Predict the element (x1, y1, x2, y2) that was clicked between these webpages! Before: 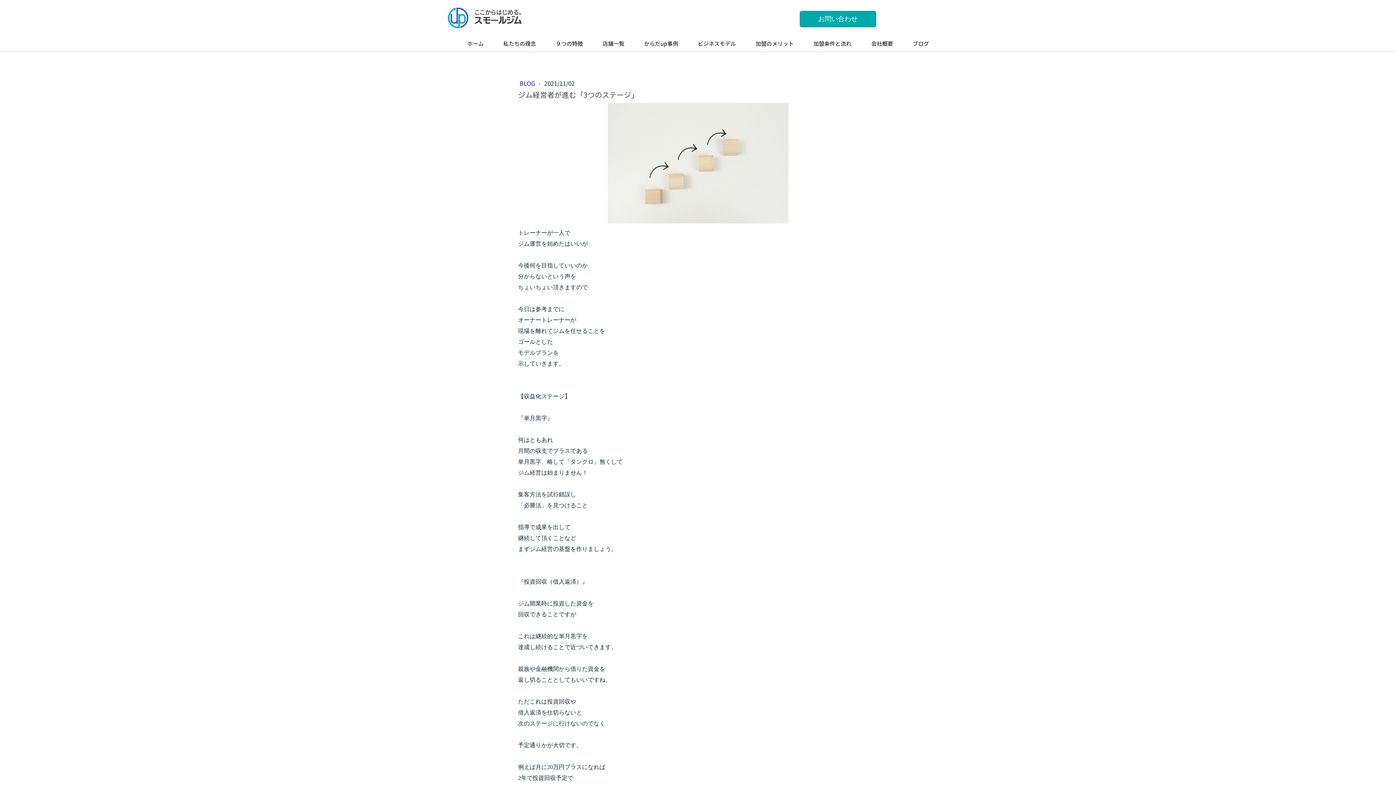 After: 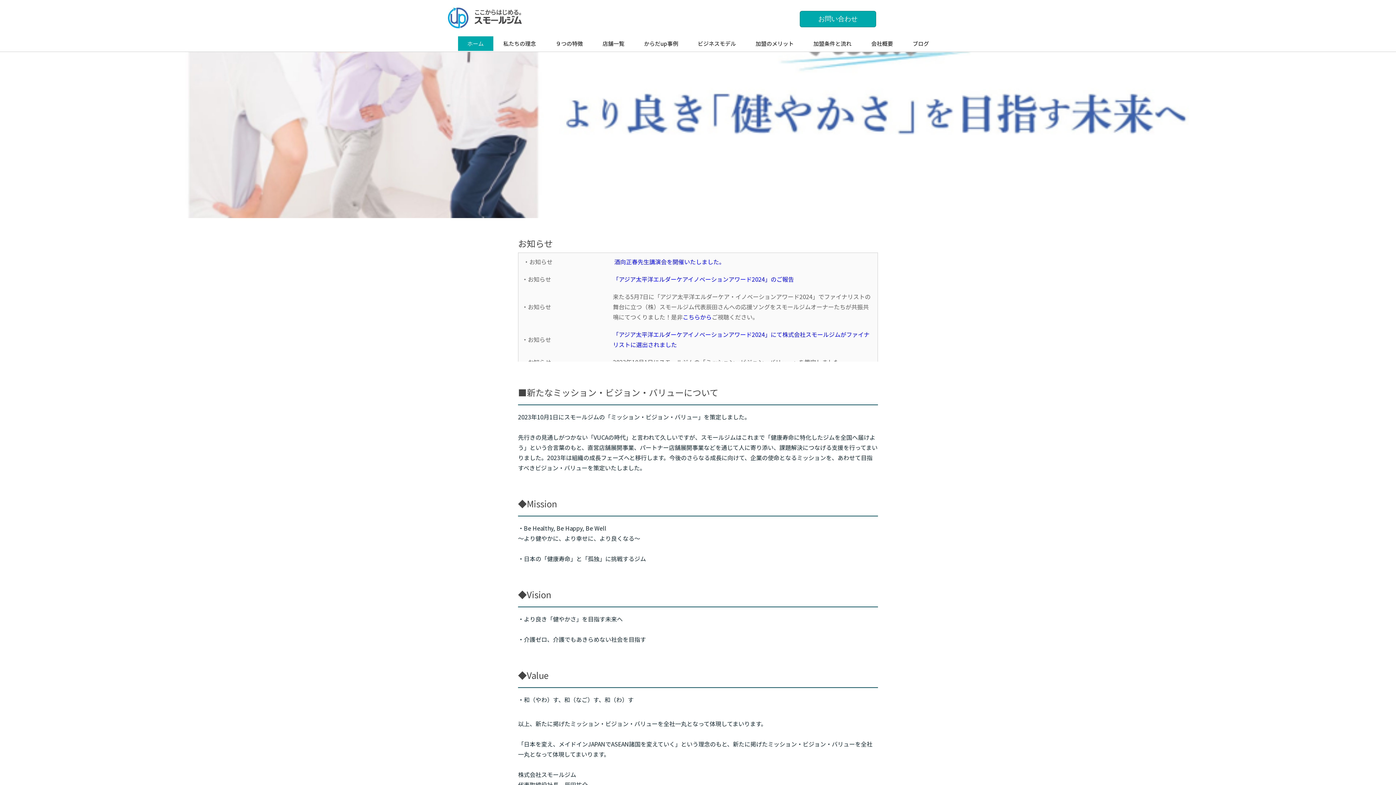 Action: bbox: (516, 29, 607, 33)